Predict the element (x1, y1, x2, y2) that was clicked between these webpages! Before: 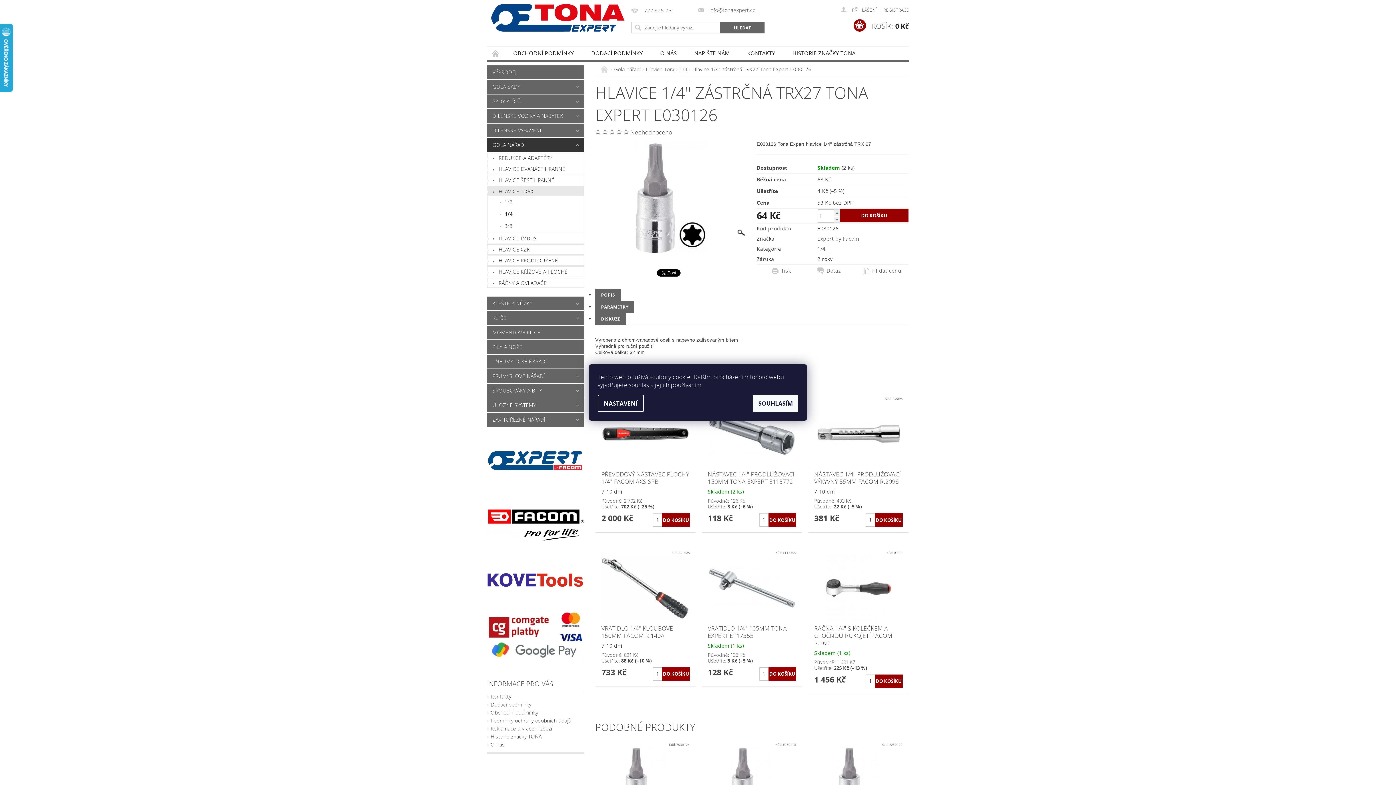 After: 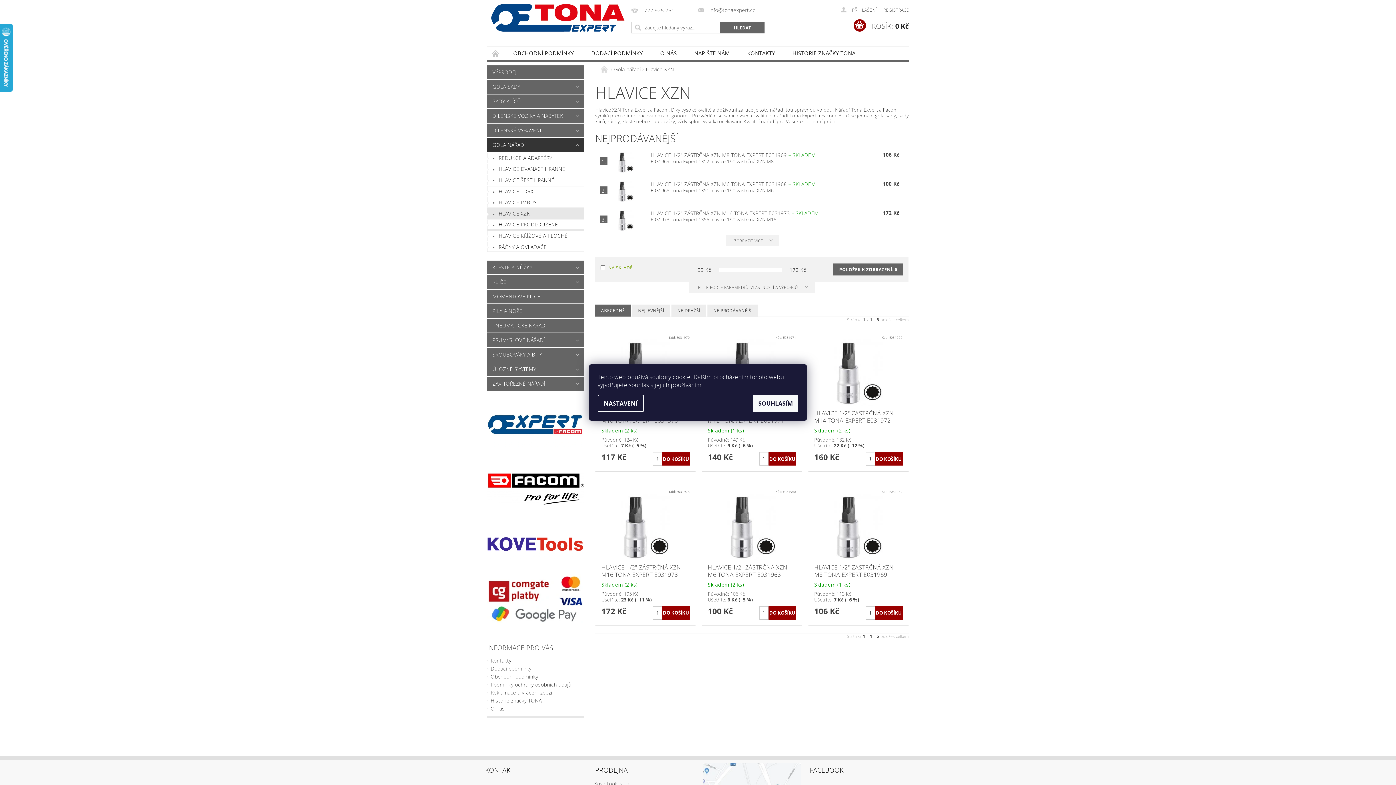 Action: bbox: (487, 244, 584, 254) label: HLAVICE XZN